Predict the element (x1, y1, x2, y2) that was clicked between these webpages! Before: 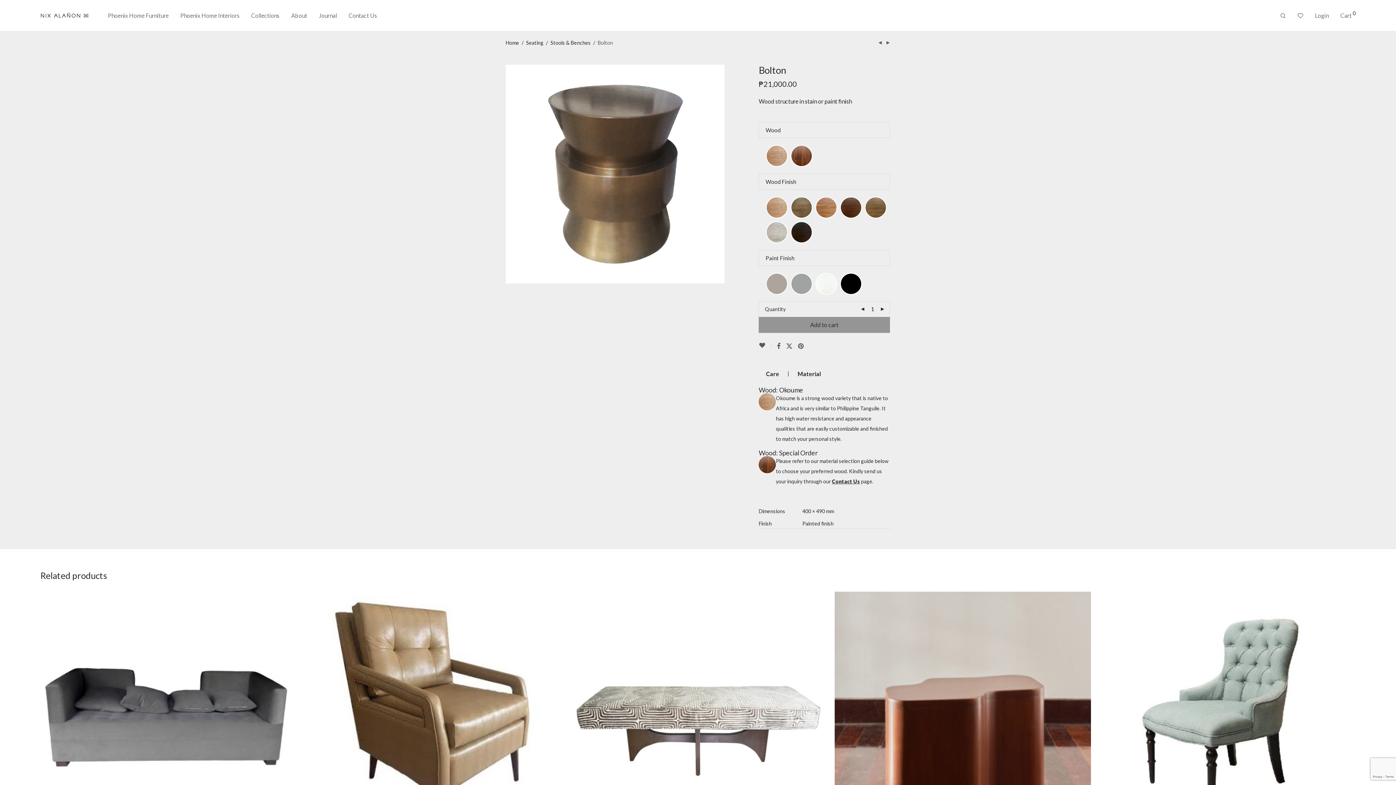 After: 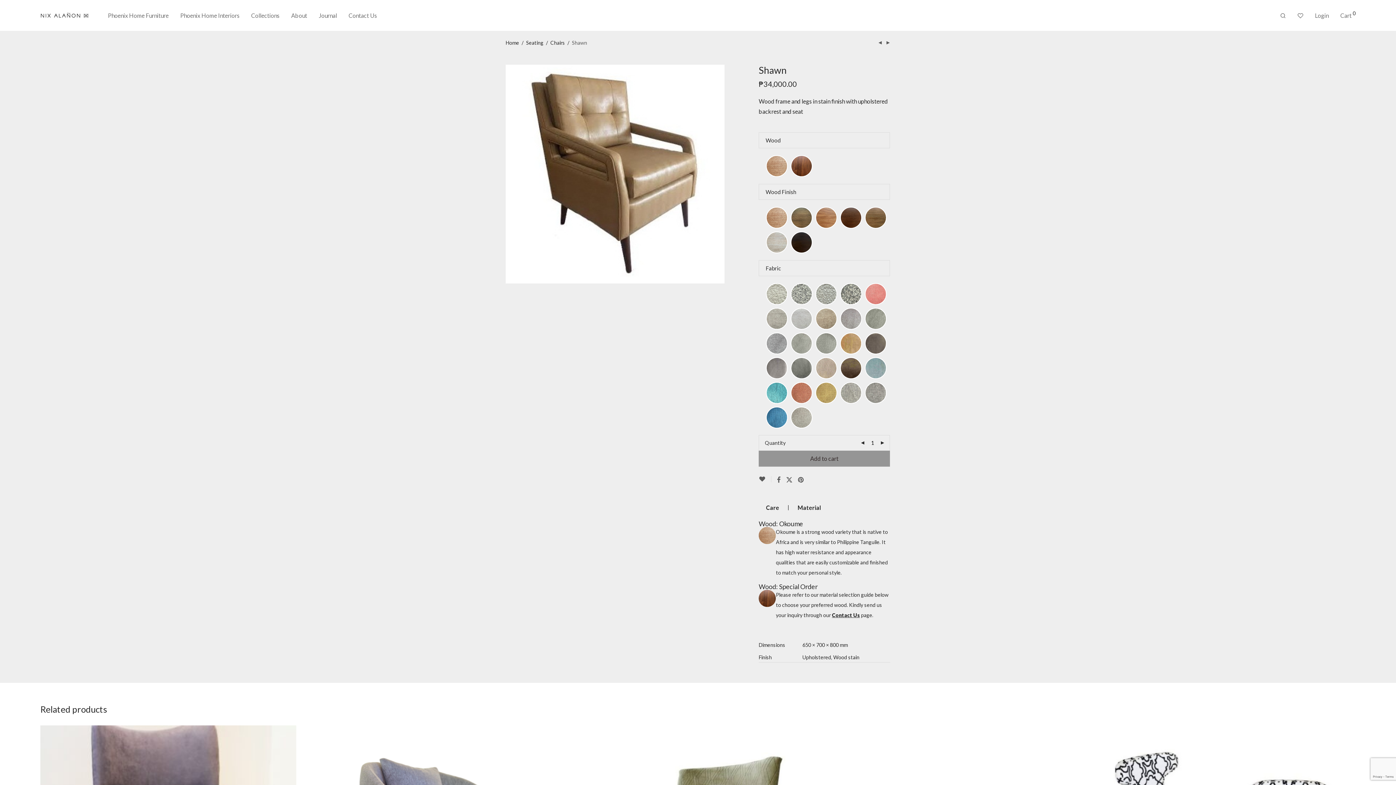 Action: bbox: (305, 592, 561, 848)